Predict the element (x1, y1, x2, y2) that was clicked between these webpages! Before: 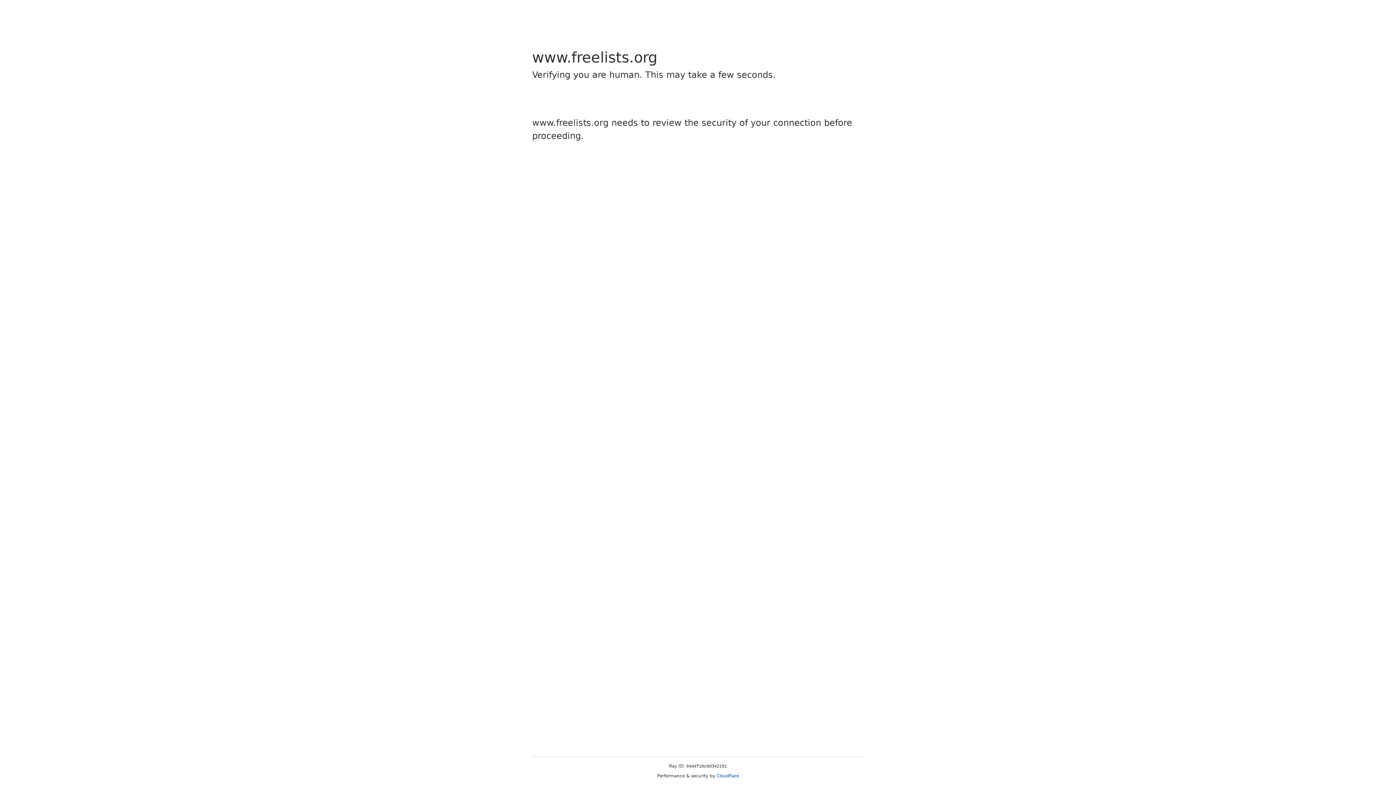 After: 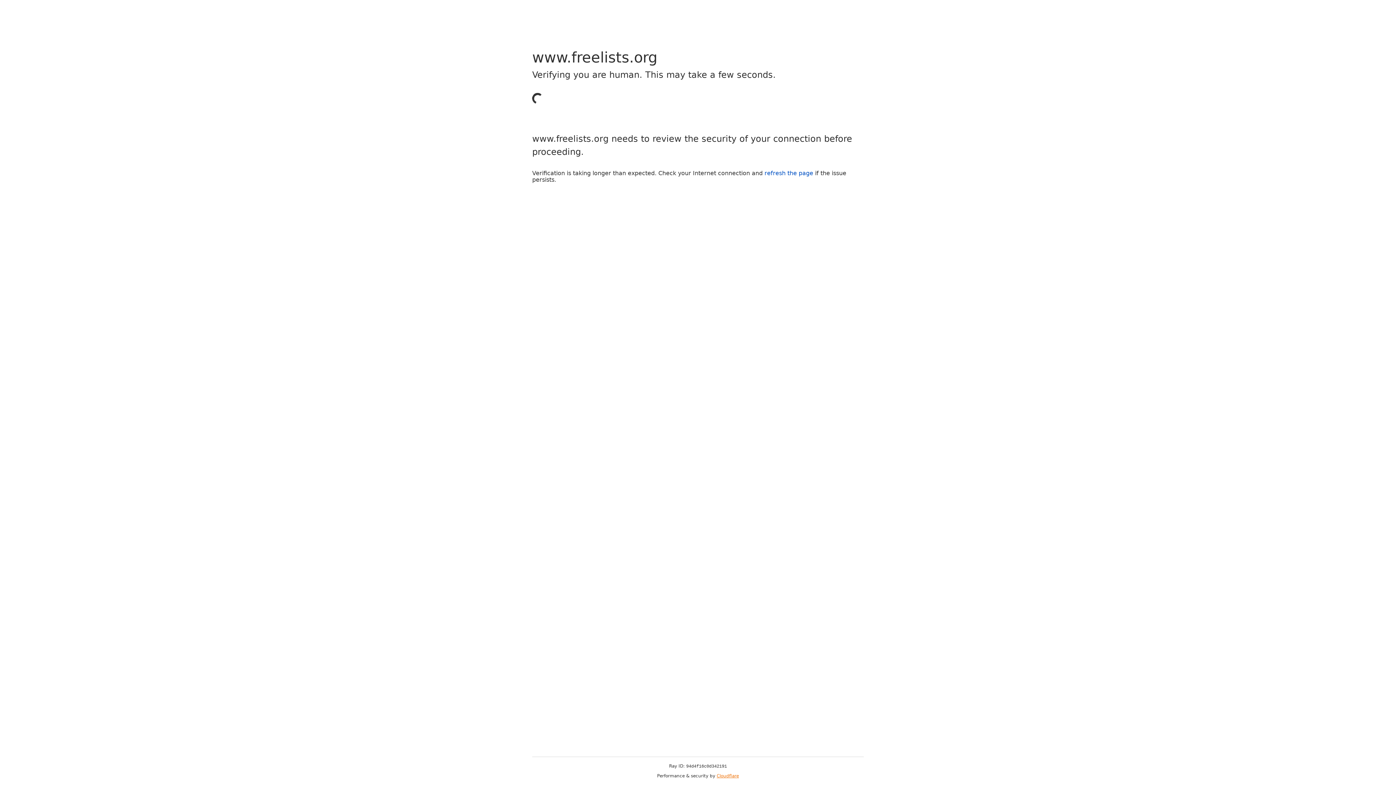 Action: bbox: (716, 773, 739, 778) label: Cloudflare